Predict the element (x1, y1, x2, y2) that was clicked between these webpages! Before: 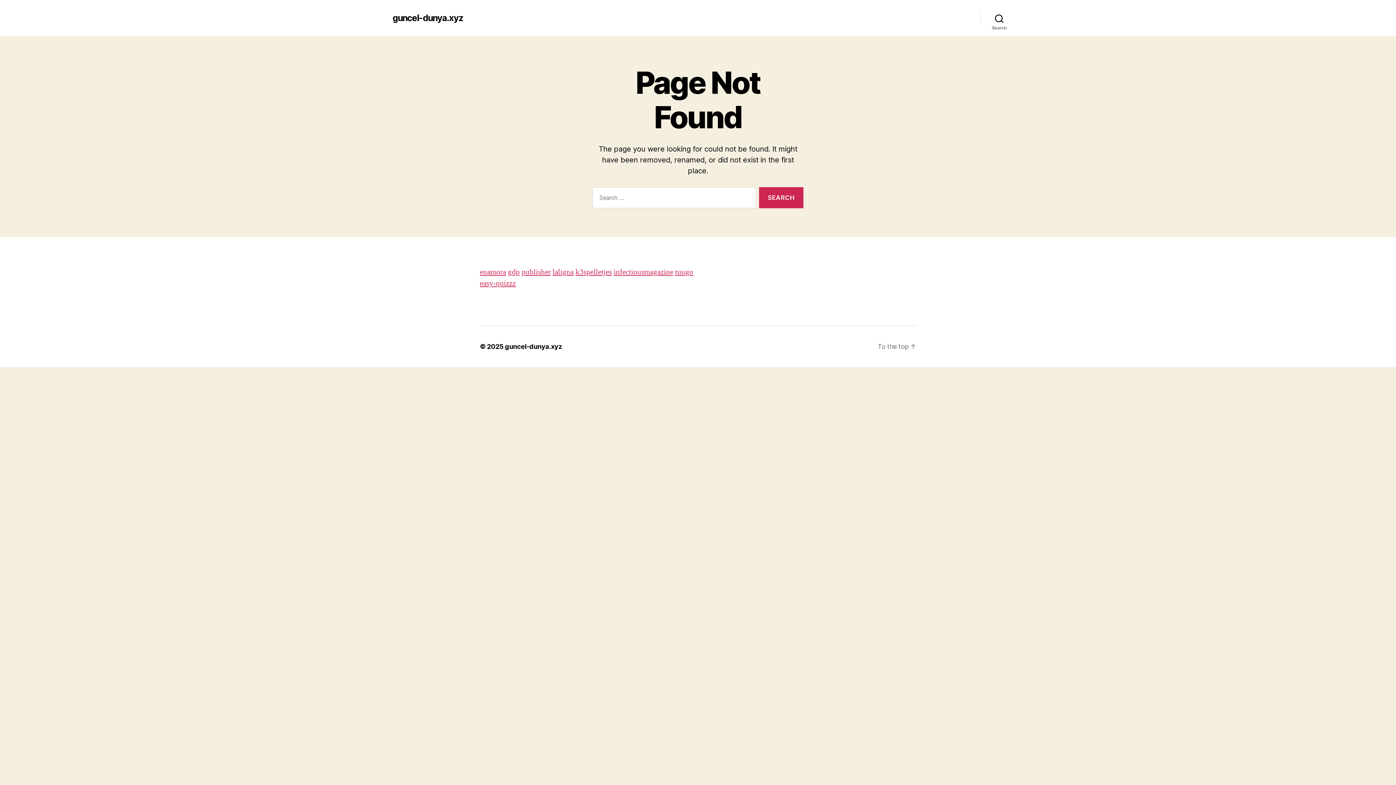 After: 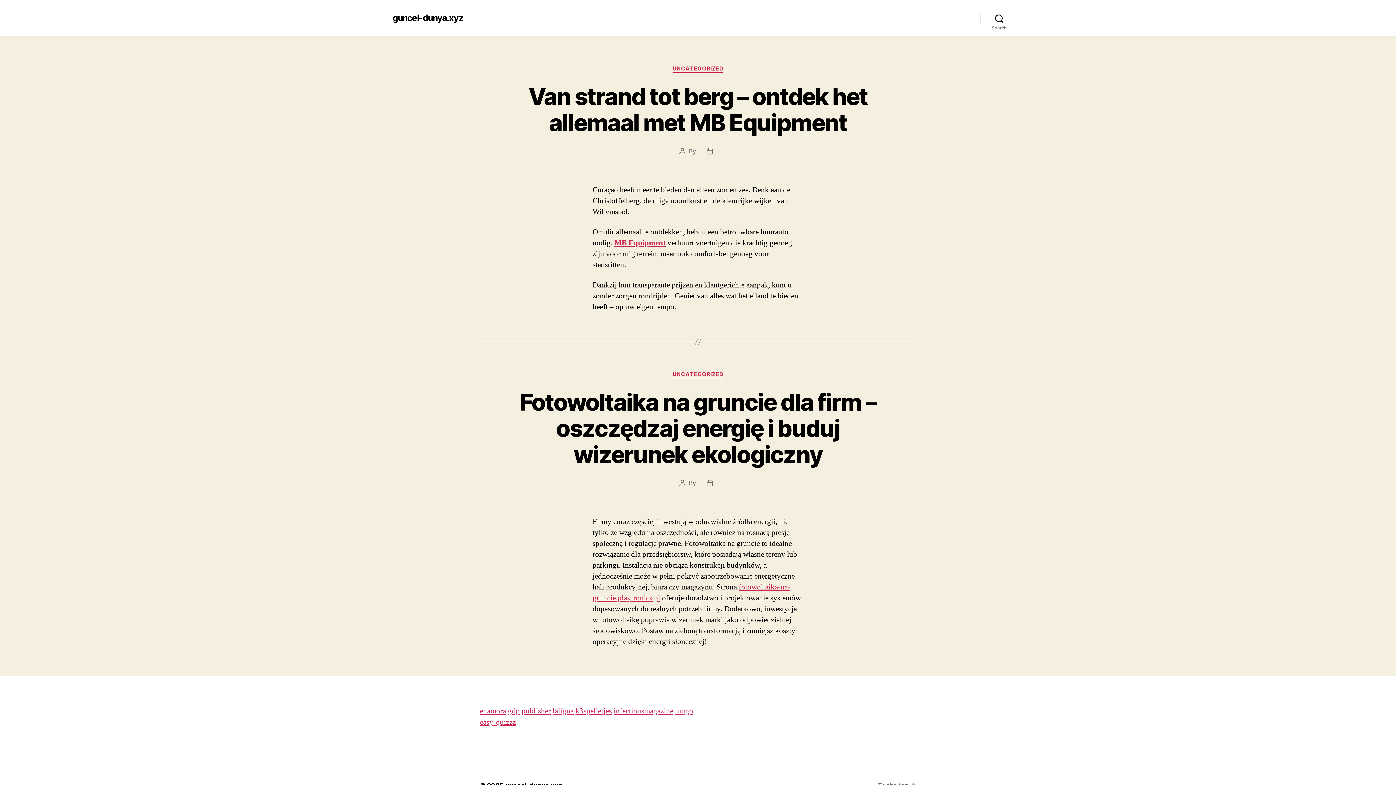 Action: label: guncel-dunya.xyz bbox: (392, 13, 463, 22)